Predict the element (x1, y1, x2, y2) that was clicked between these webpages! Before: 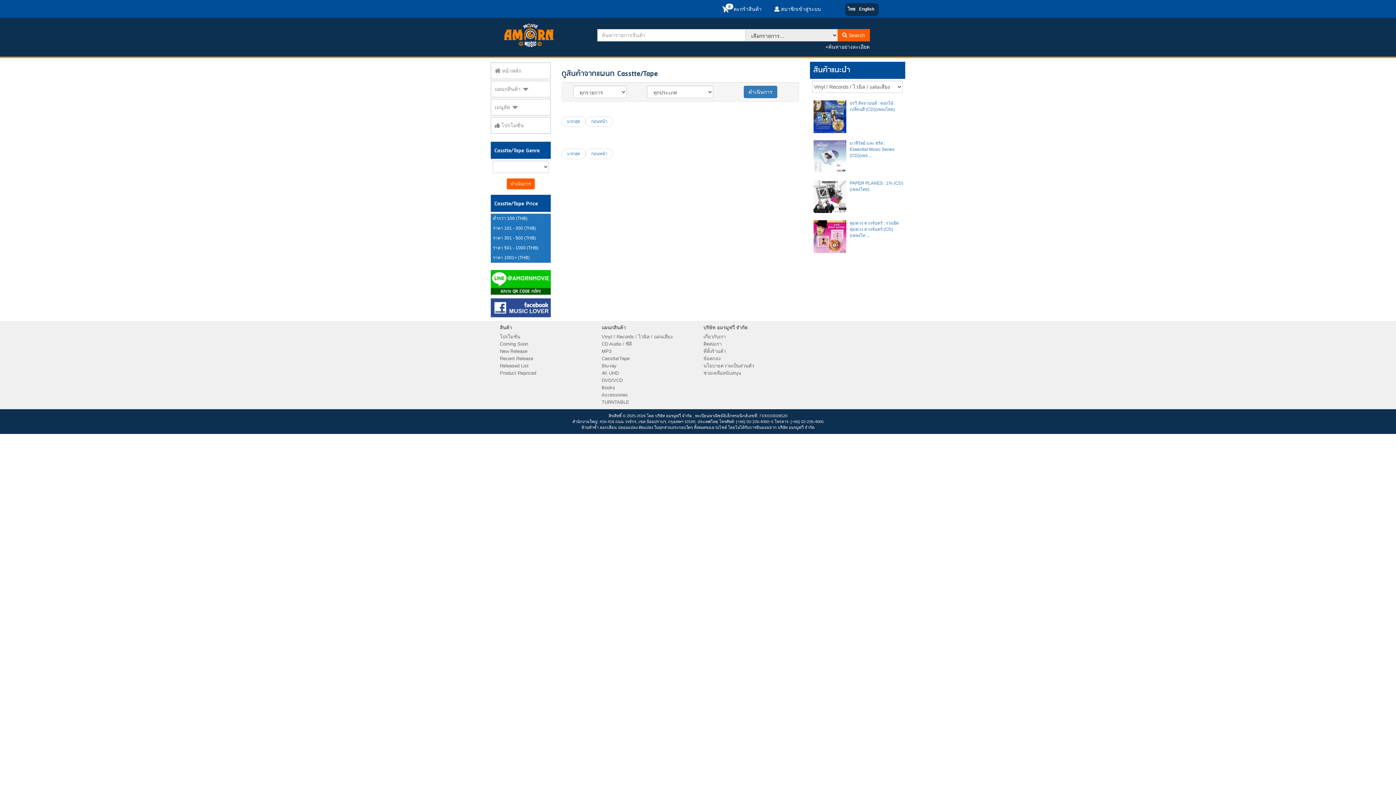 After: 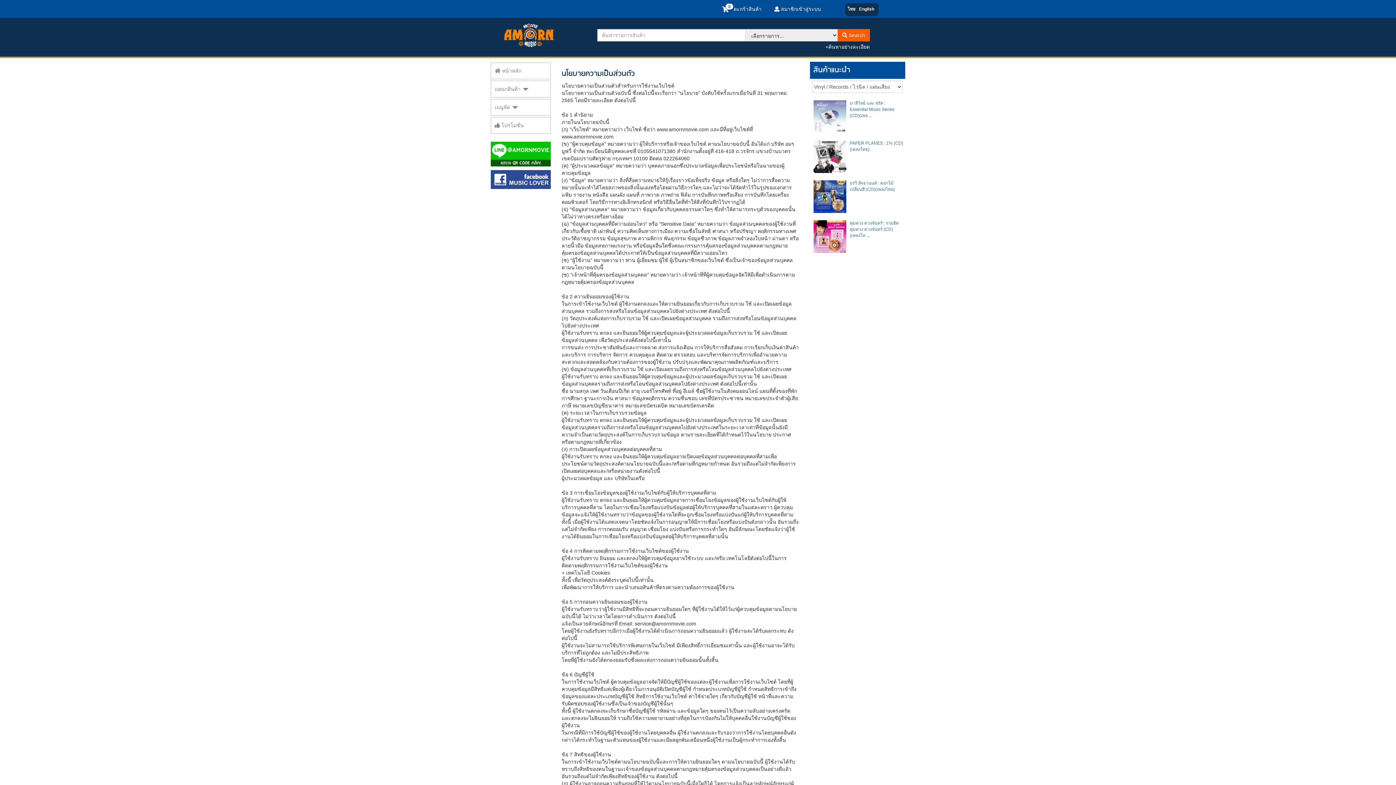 Action: label: นโยบายความเป็นส่วนตัว bbox: (703, 363, 754, 368)